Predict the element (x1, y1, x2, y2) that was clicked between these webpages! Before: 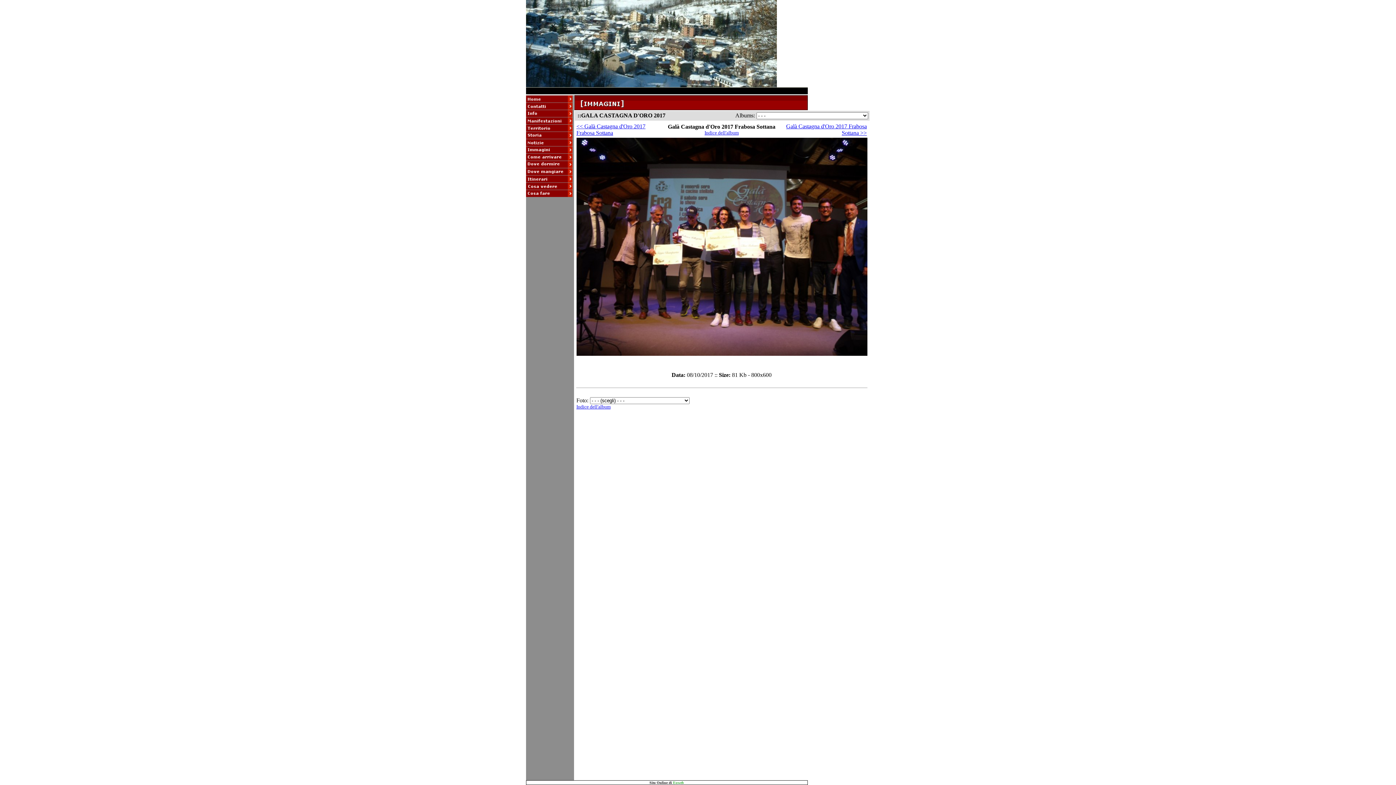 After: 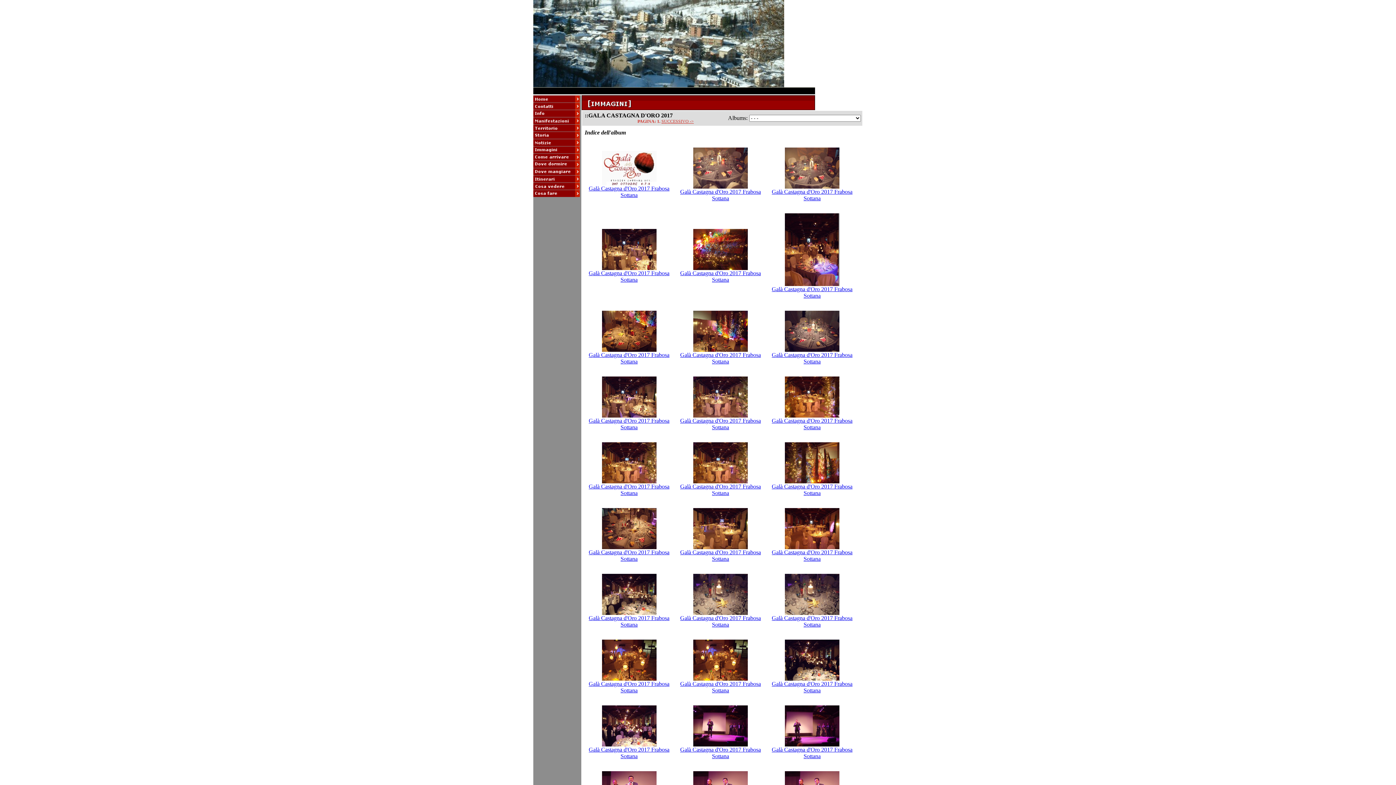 Action: label: Indice dell'album bbox: (576, 404, 610, 409)